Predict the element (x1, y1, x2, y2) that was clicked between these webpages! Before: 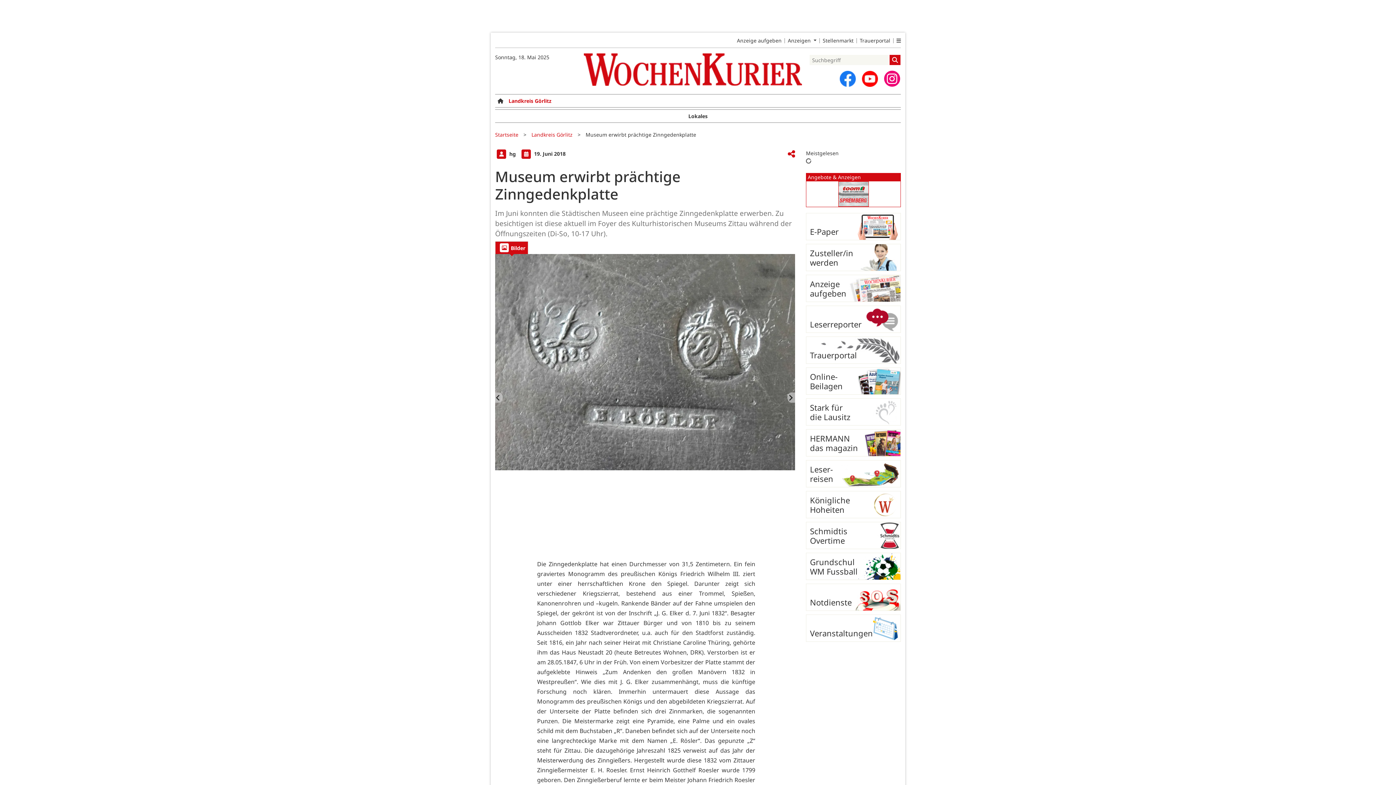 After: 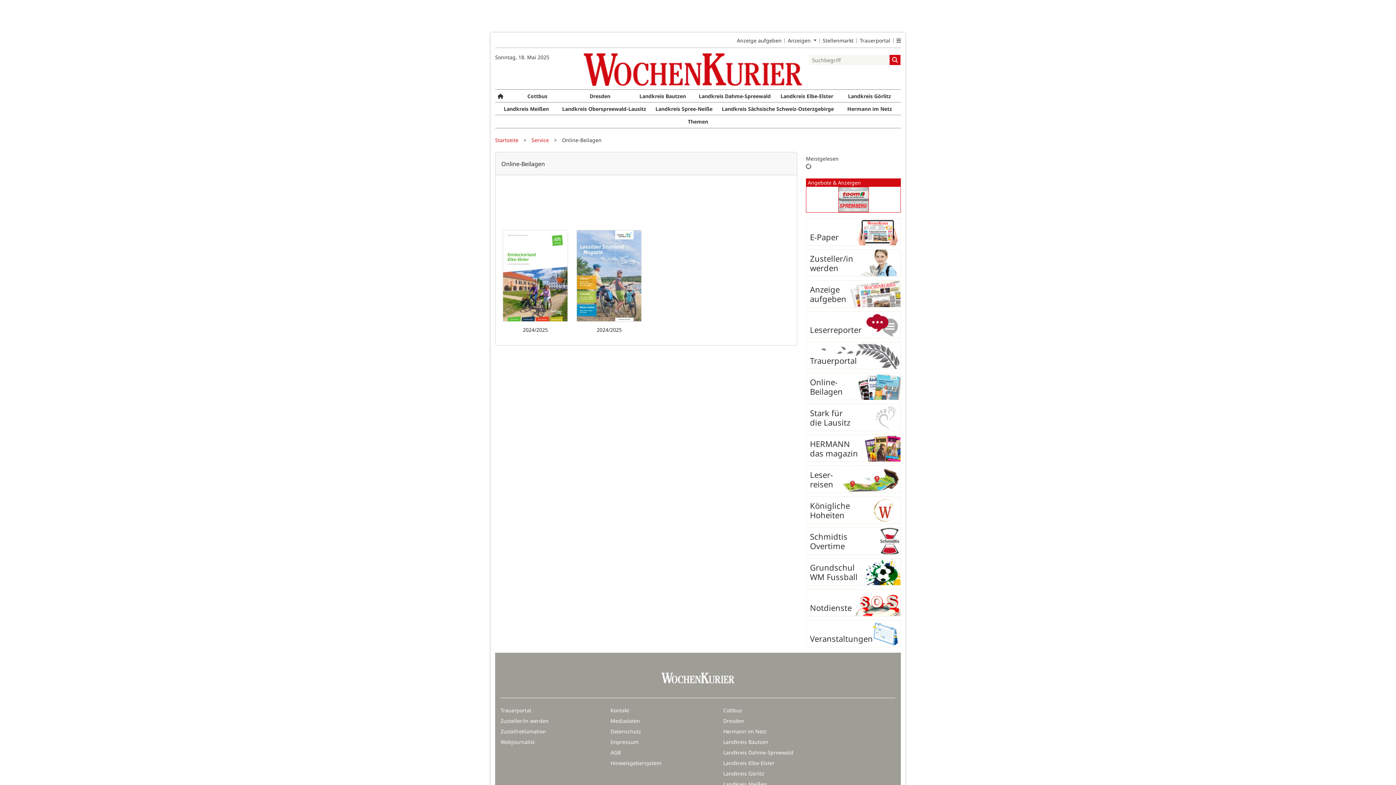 Action: bbox: (806, 367, 901, 394) label: Online-
Beilagen